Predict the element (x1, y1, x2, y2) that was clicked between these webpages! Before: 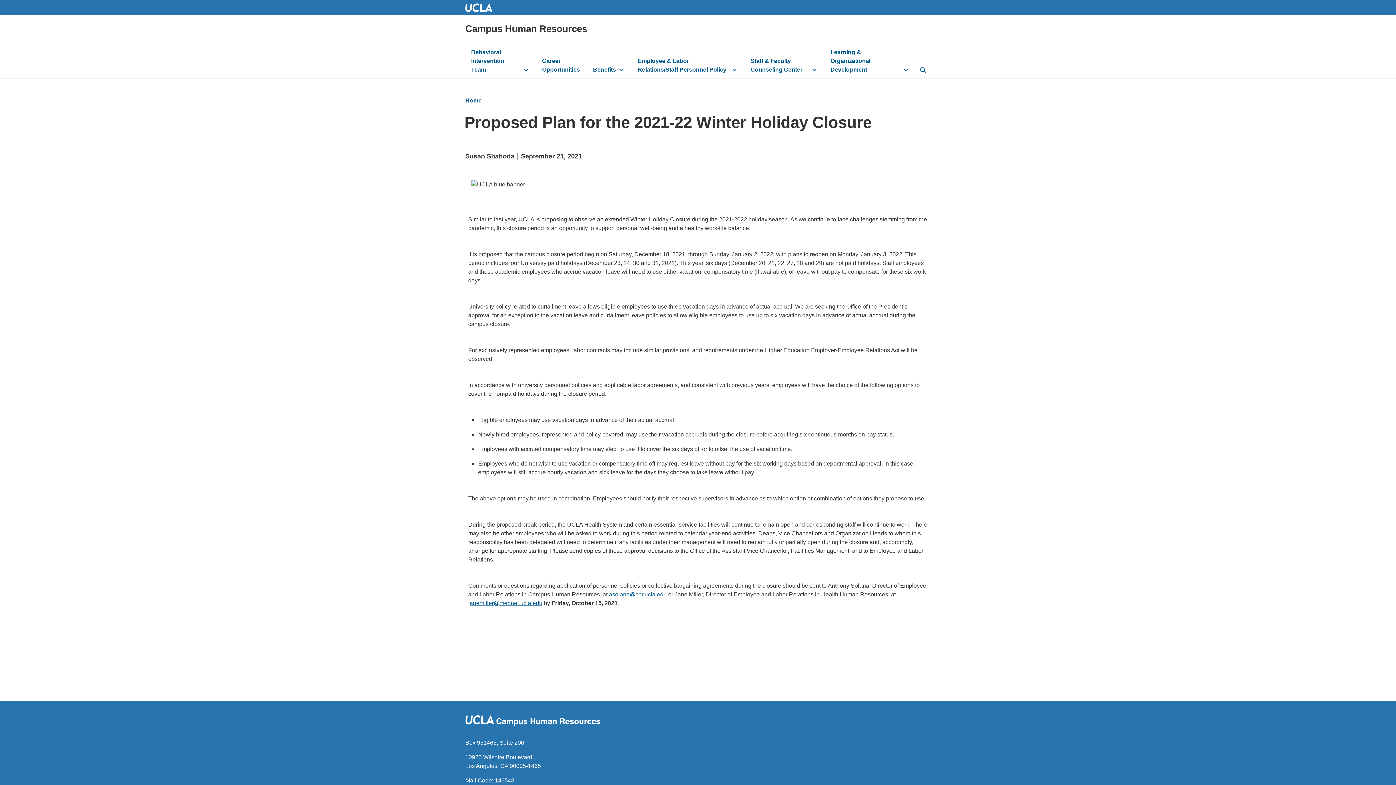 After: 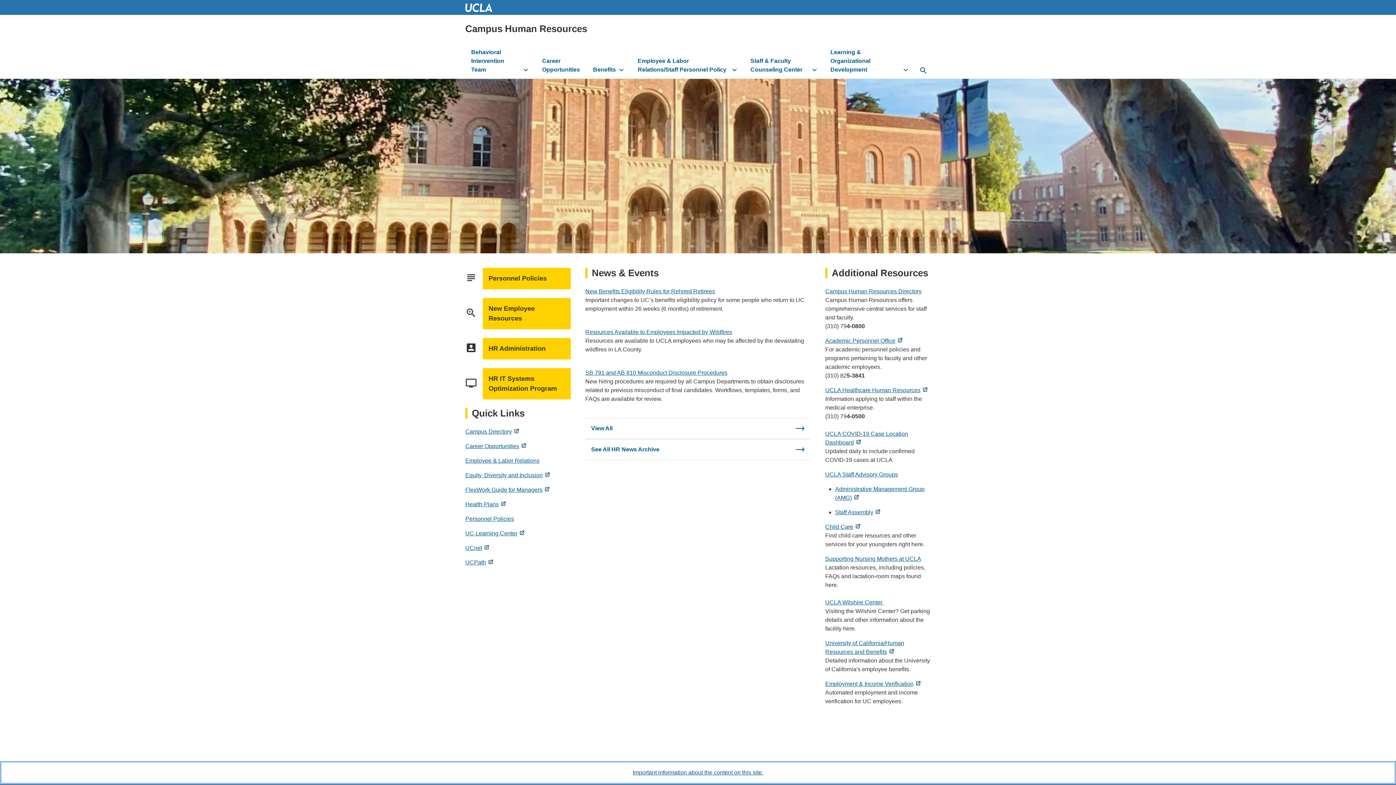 Action: label: Home bbox: (465, 97, 481, 103)